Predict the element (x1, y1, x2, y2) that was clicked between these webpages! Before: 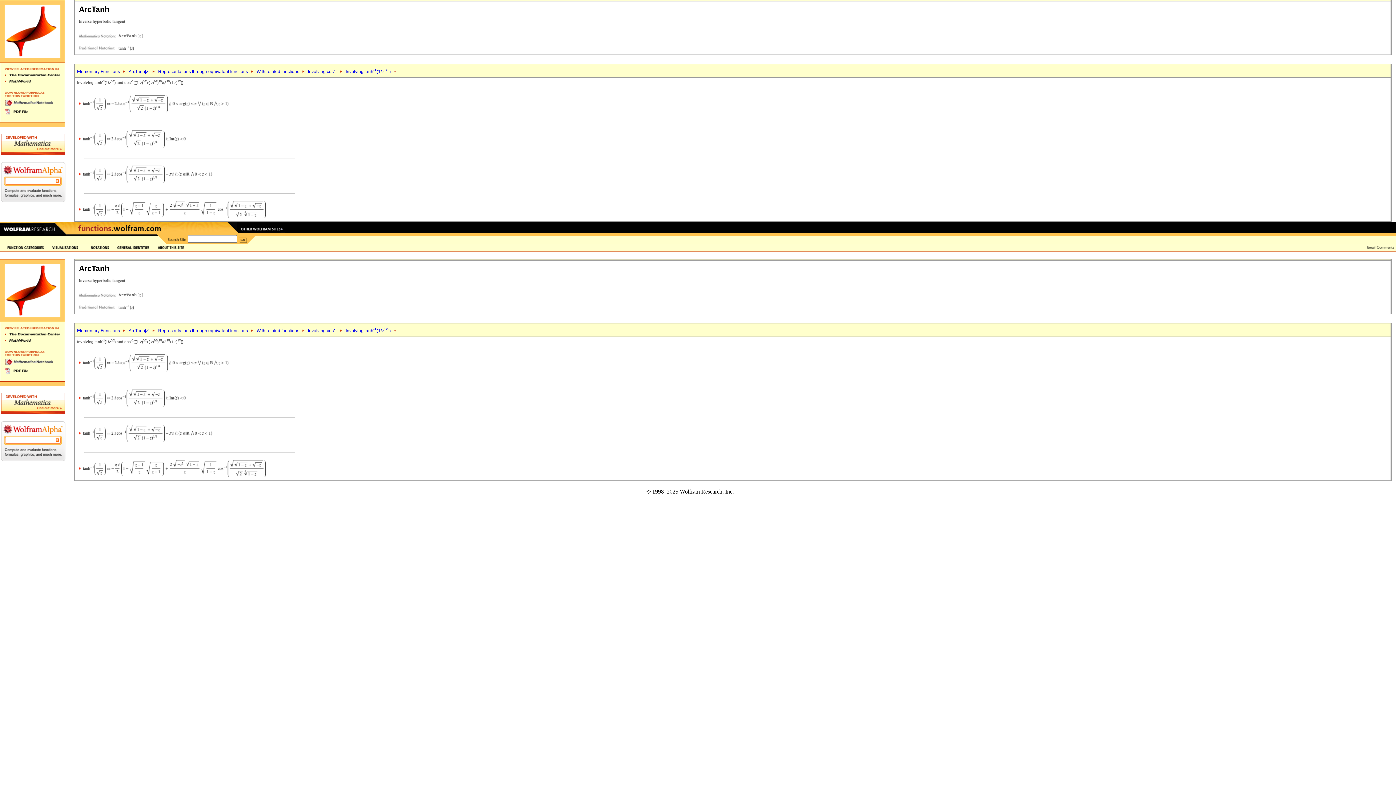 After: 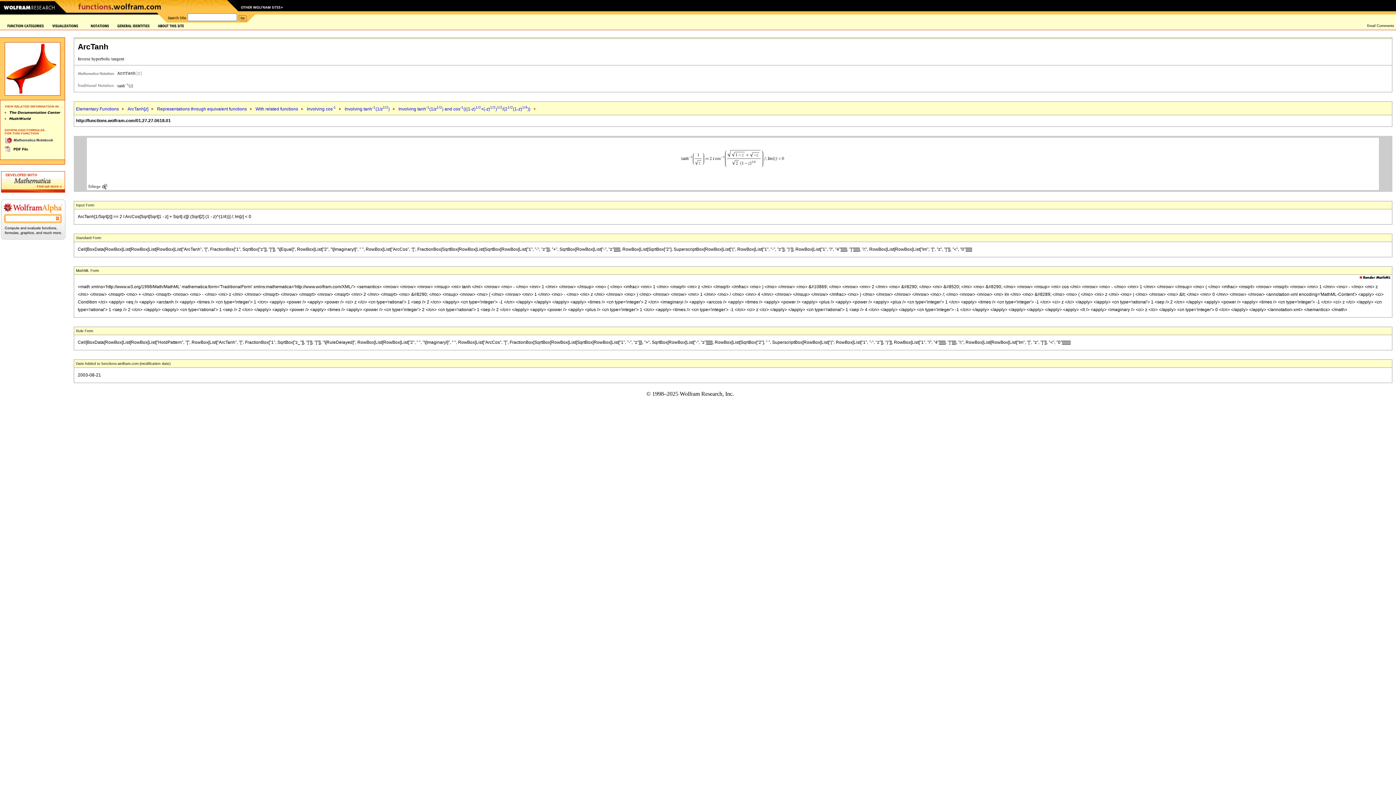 Action: bbox: (78, 395, 81, 399)